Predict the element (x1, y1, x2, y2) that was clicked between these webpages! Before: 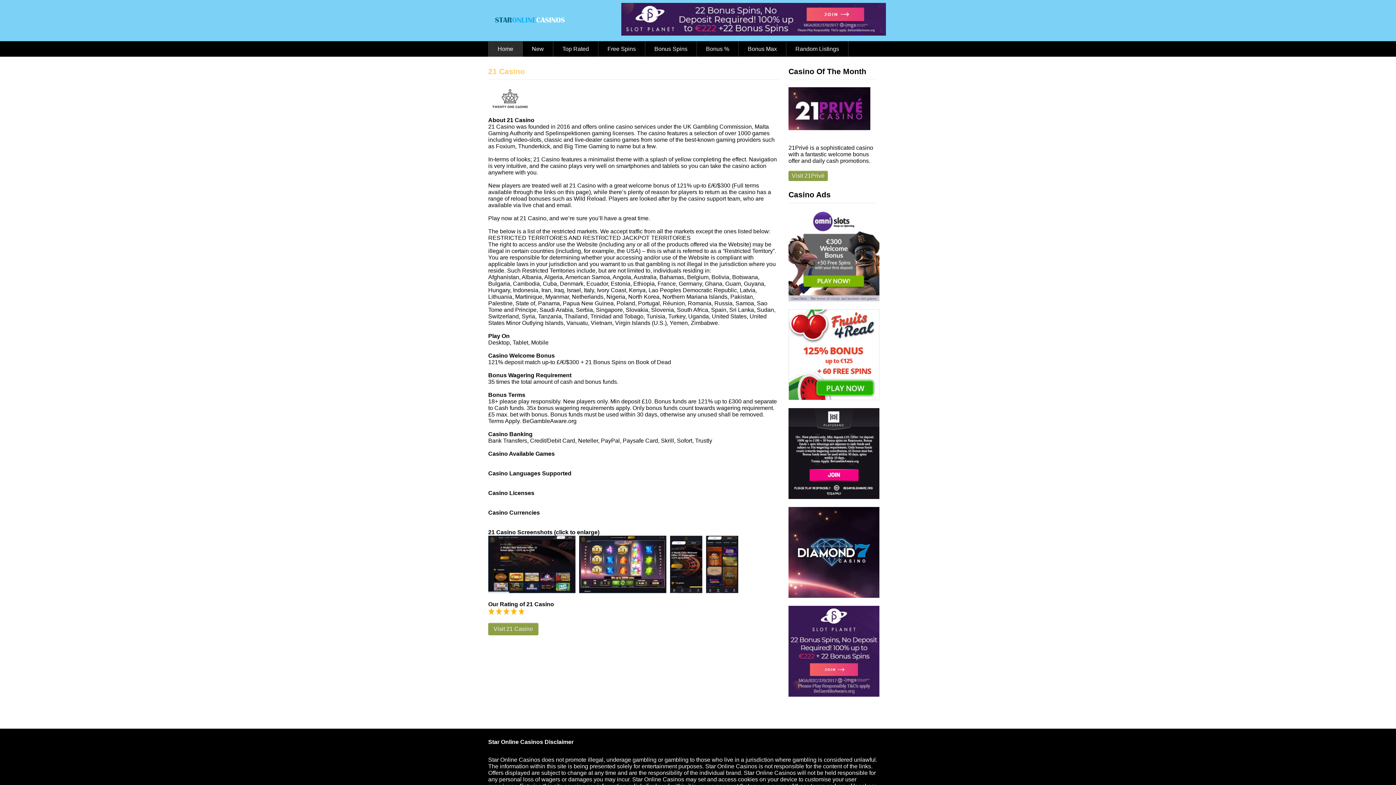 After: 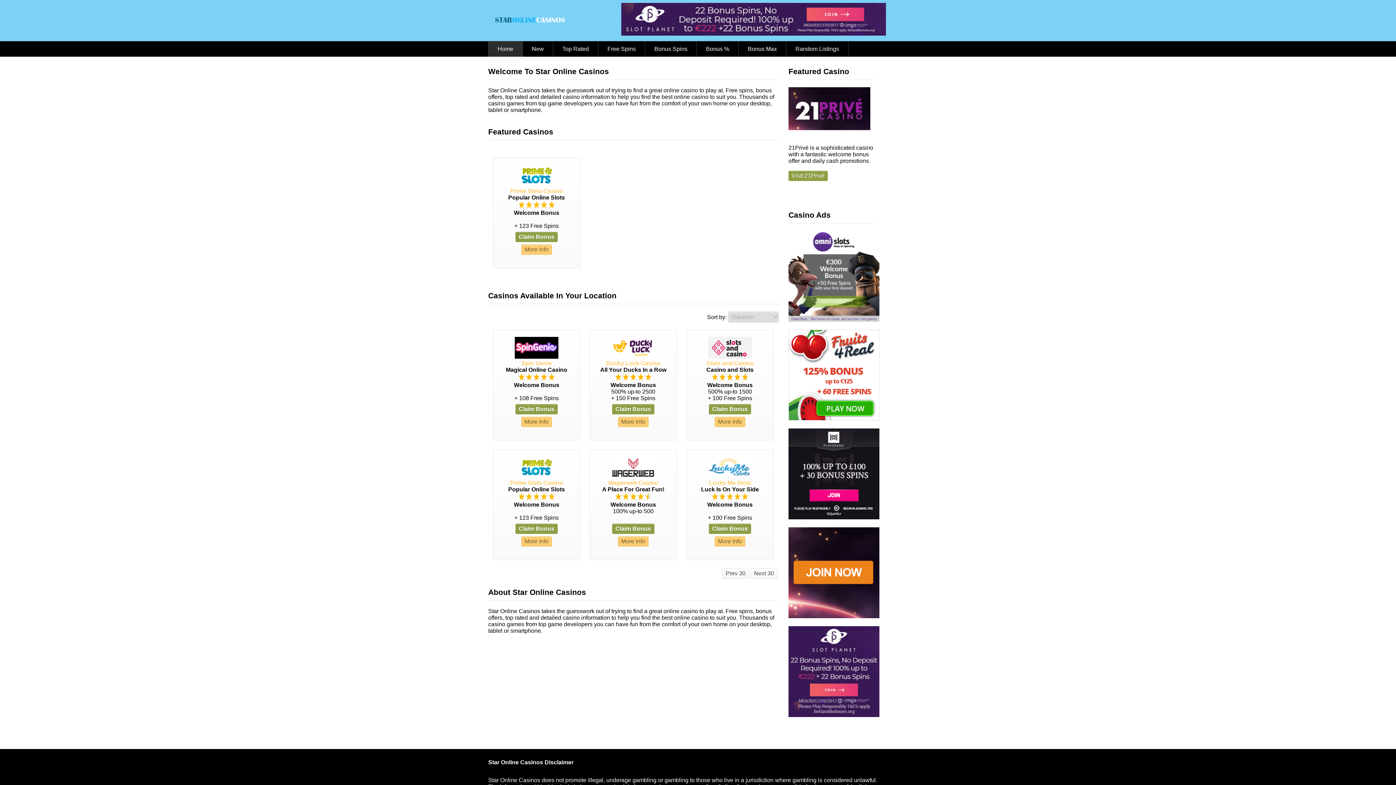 Action: bbox: (786, 41, 848, 56) label: Random Listings